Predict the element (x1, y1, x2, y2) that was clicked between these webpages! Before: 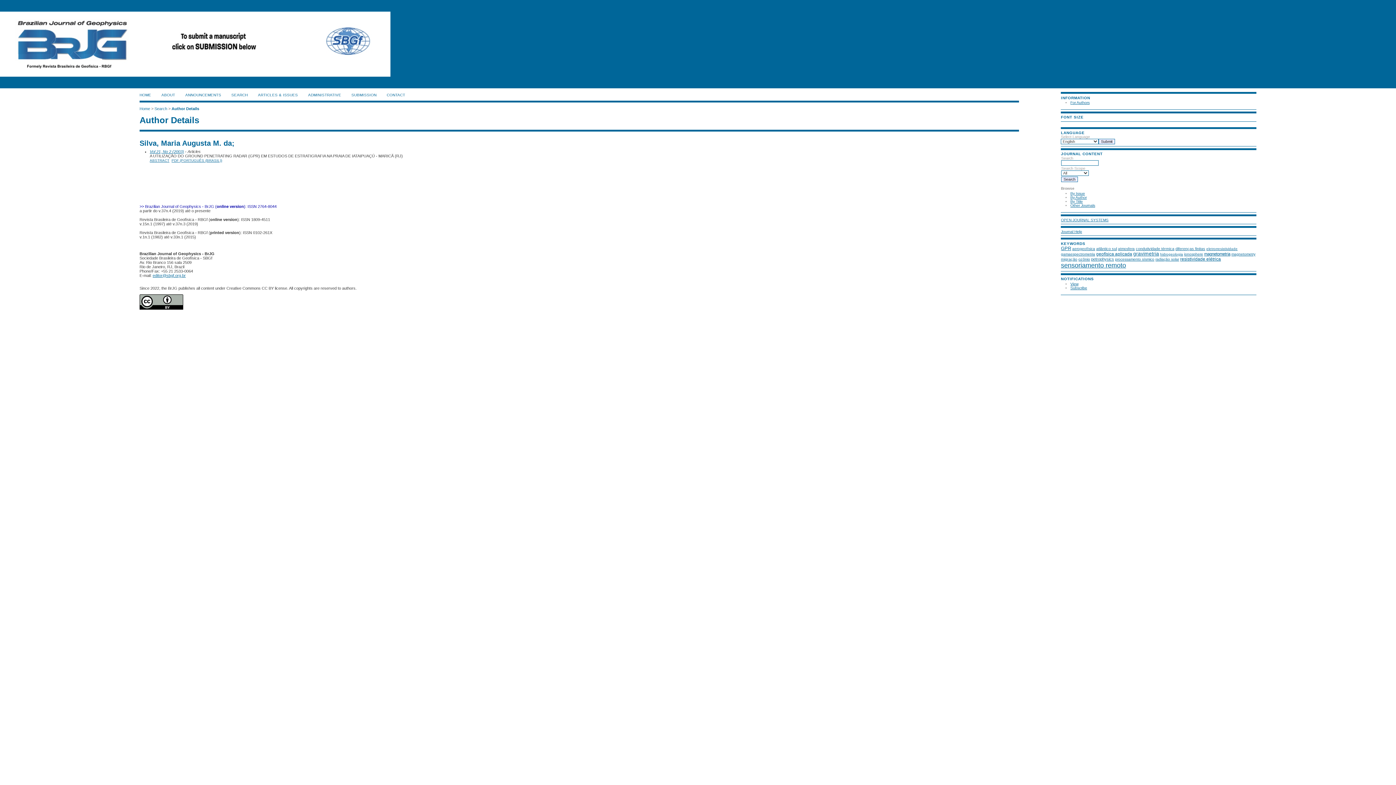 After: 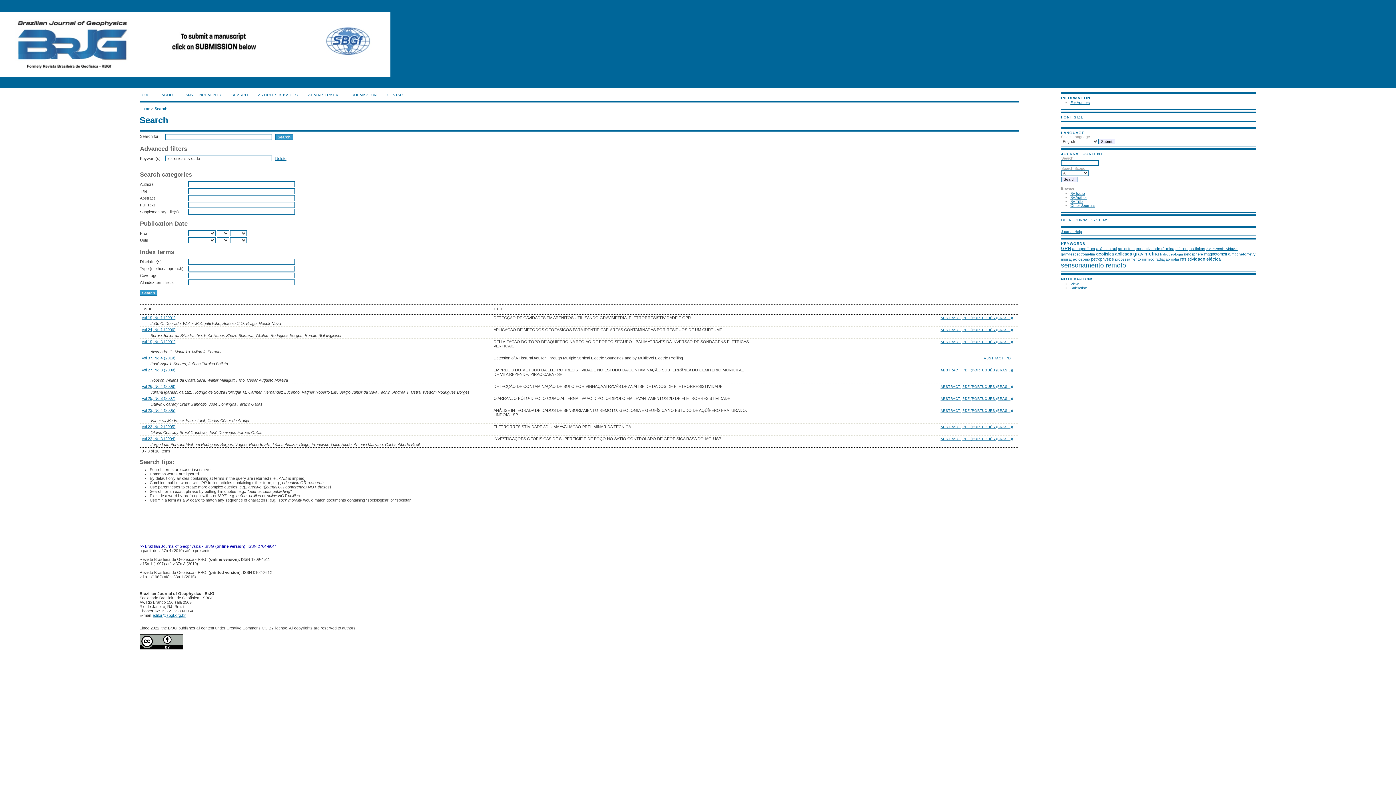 Action: label: eletrorresistividade bbox: (1206, 246, 1237, 250)